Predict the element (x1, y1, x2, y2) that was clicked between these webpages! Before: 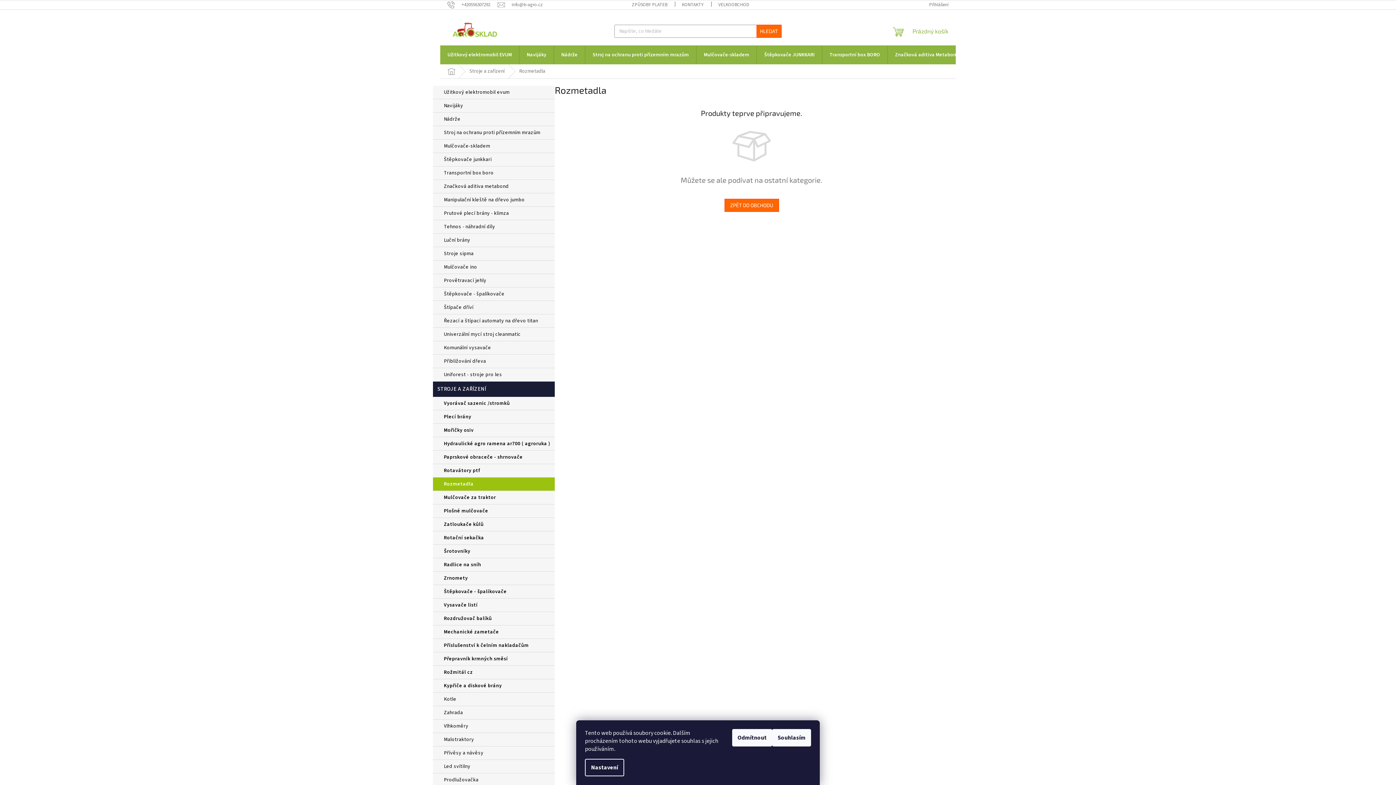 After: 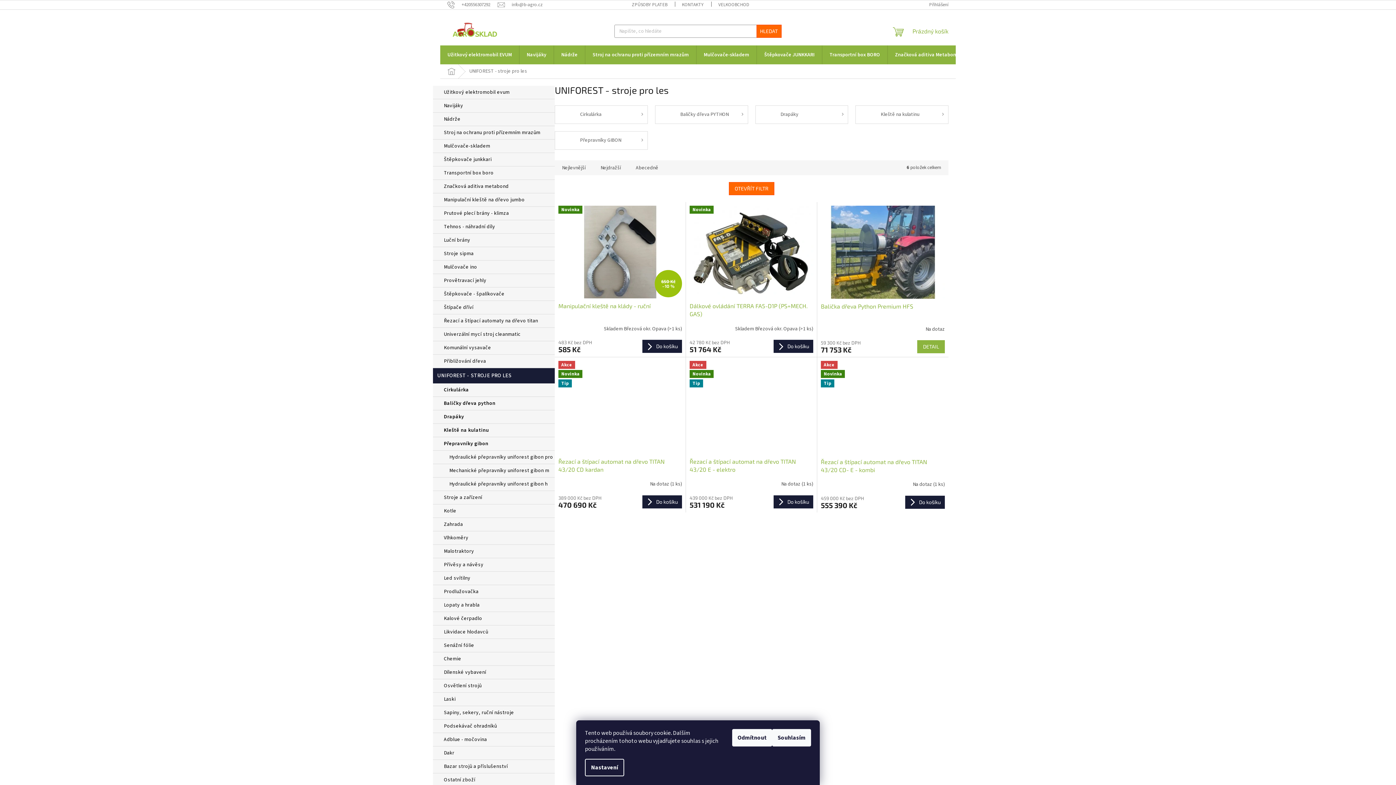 Action: label: Uniforest - stroje pro les
  bbox: (433, 368, 554, 381)